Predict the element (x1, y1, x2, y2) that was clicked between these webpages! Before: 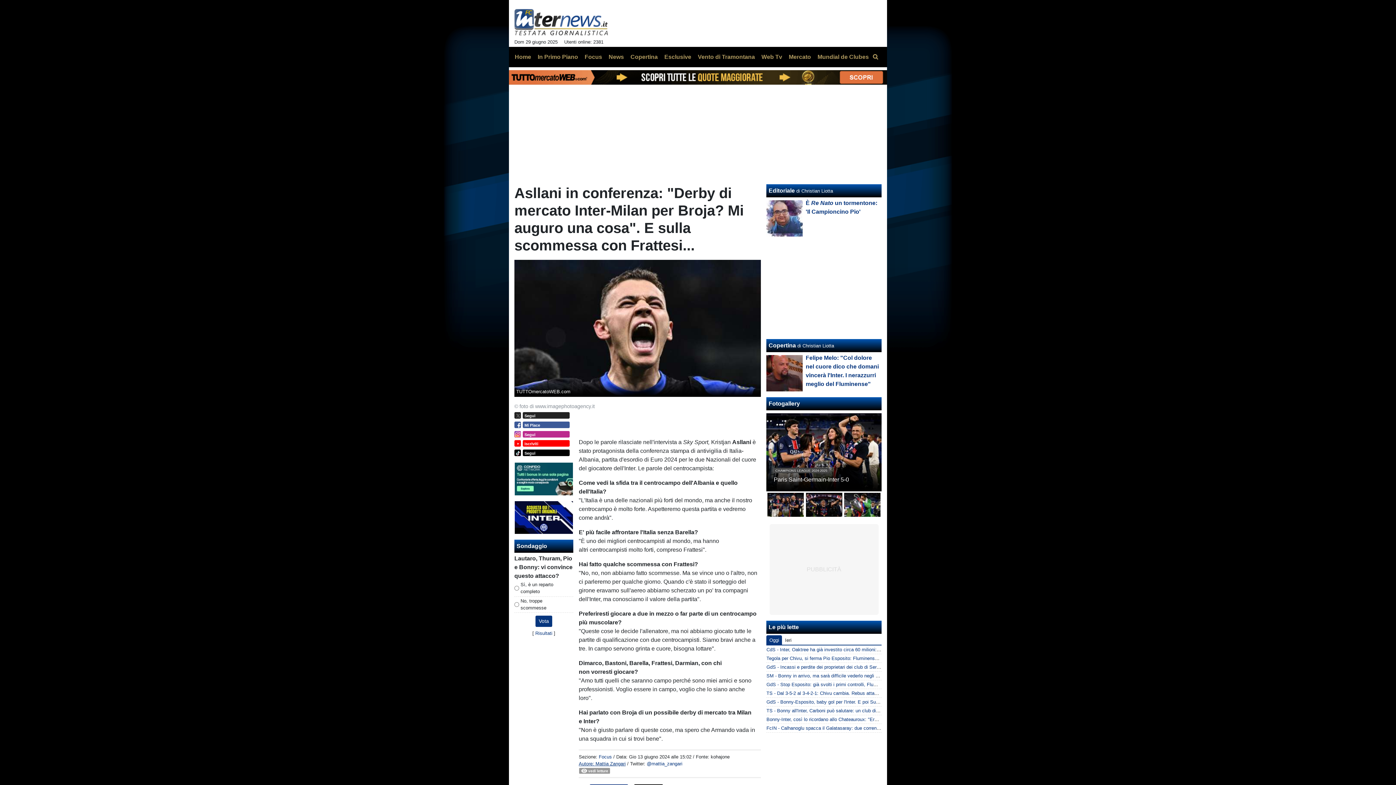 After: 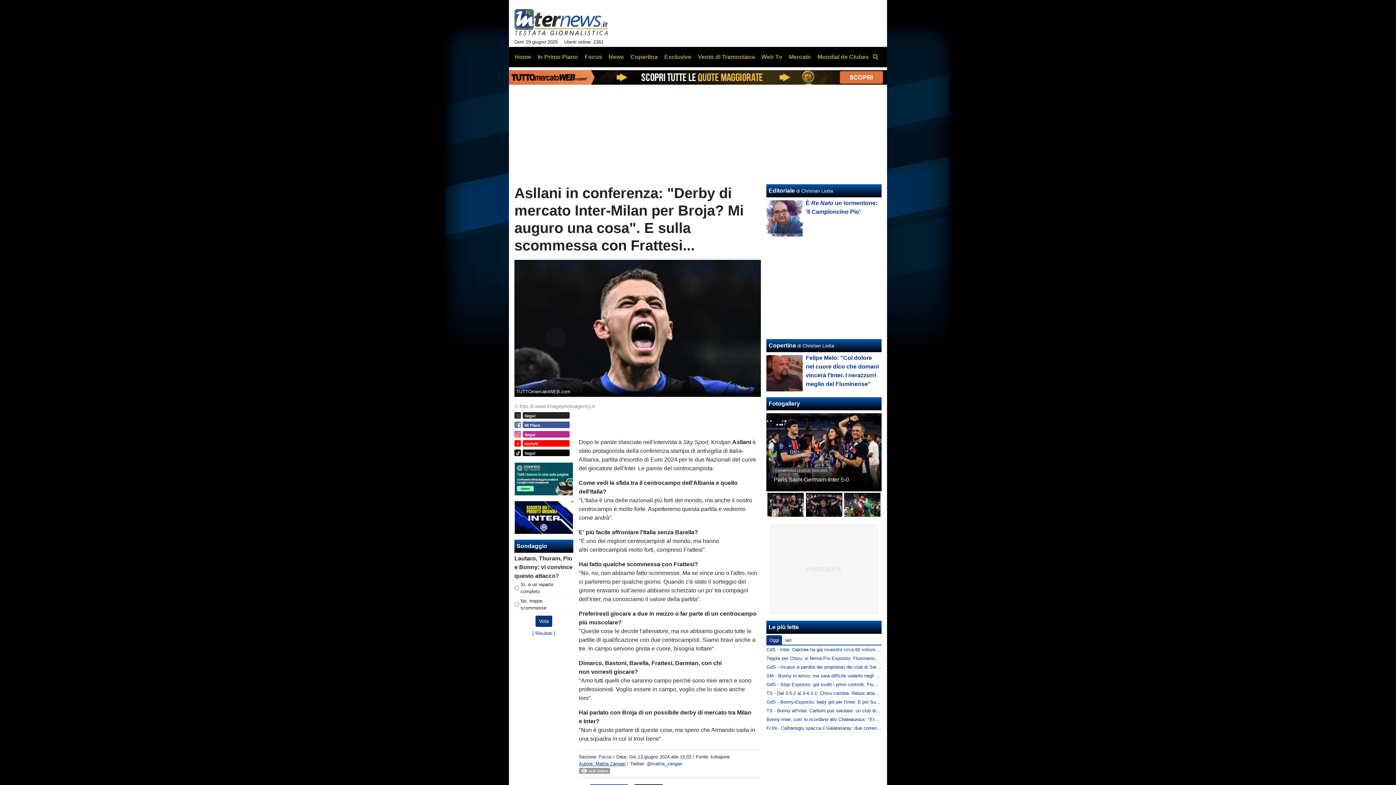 Action: bbox: (514, 421, 569, 427) label: Mi Piace